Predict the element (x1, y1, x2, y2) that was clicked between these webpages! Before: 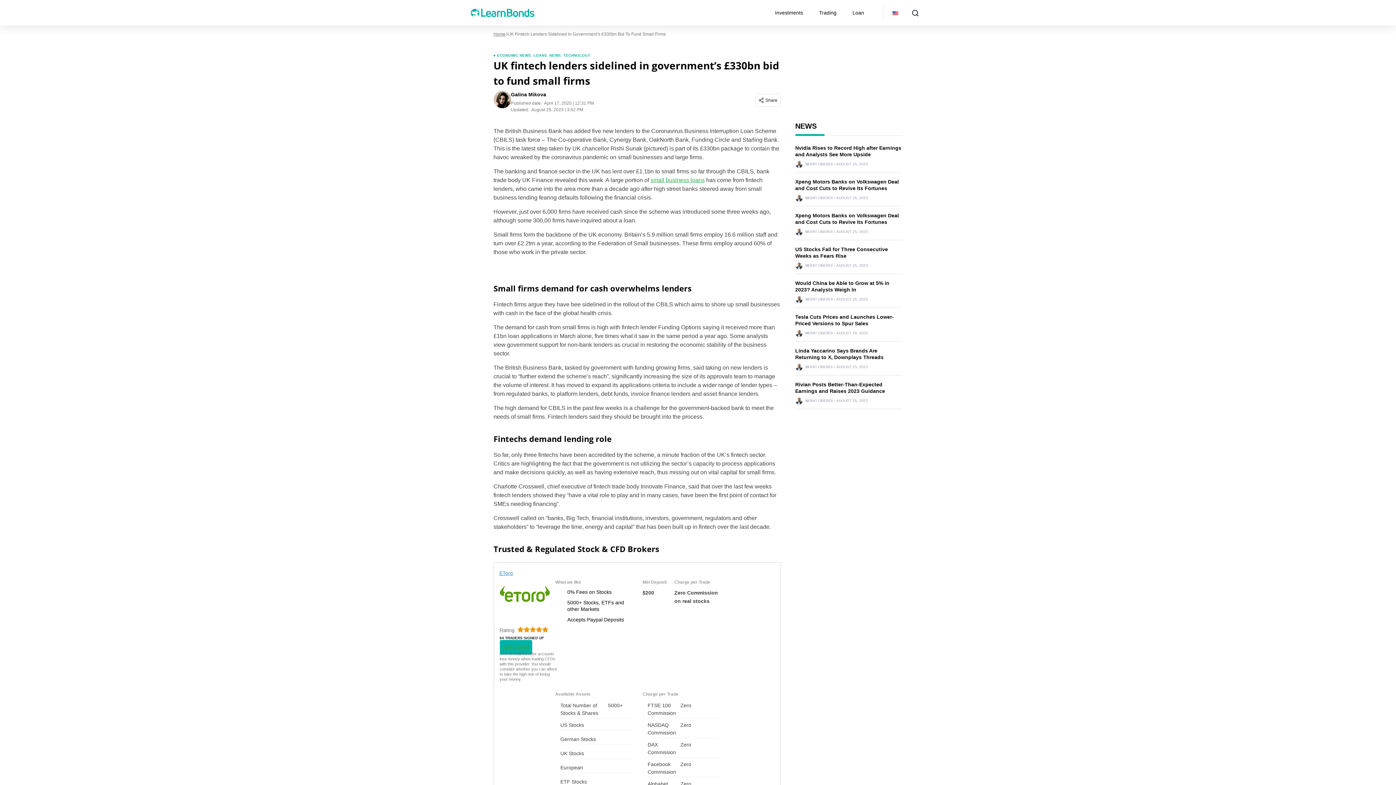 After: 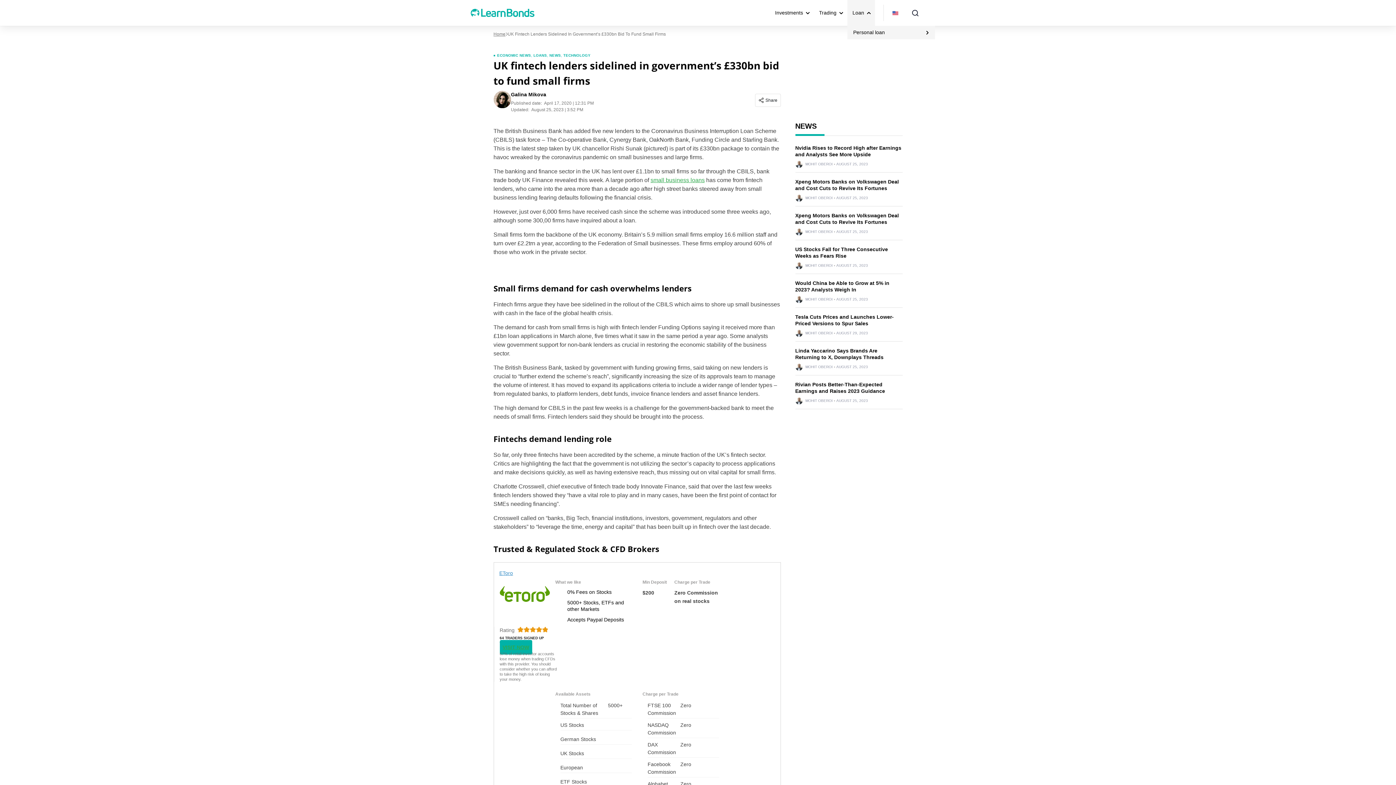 Action: bbox: (847, 0, 875, 25) label: Loan